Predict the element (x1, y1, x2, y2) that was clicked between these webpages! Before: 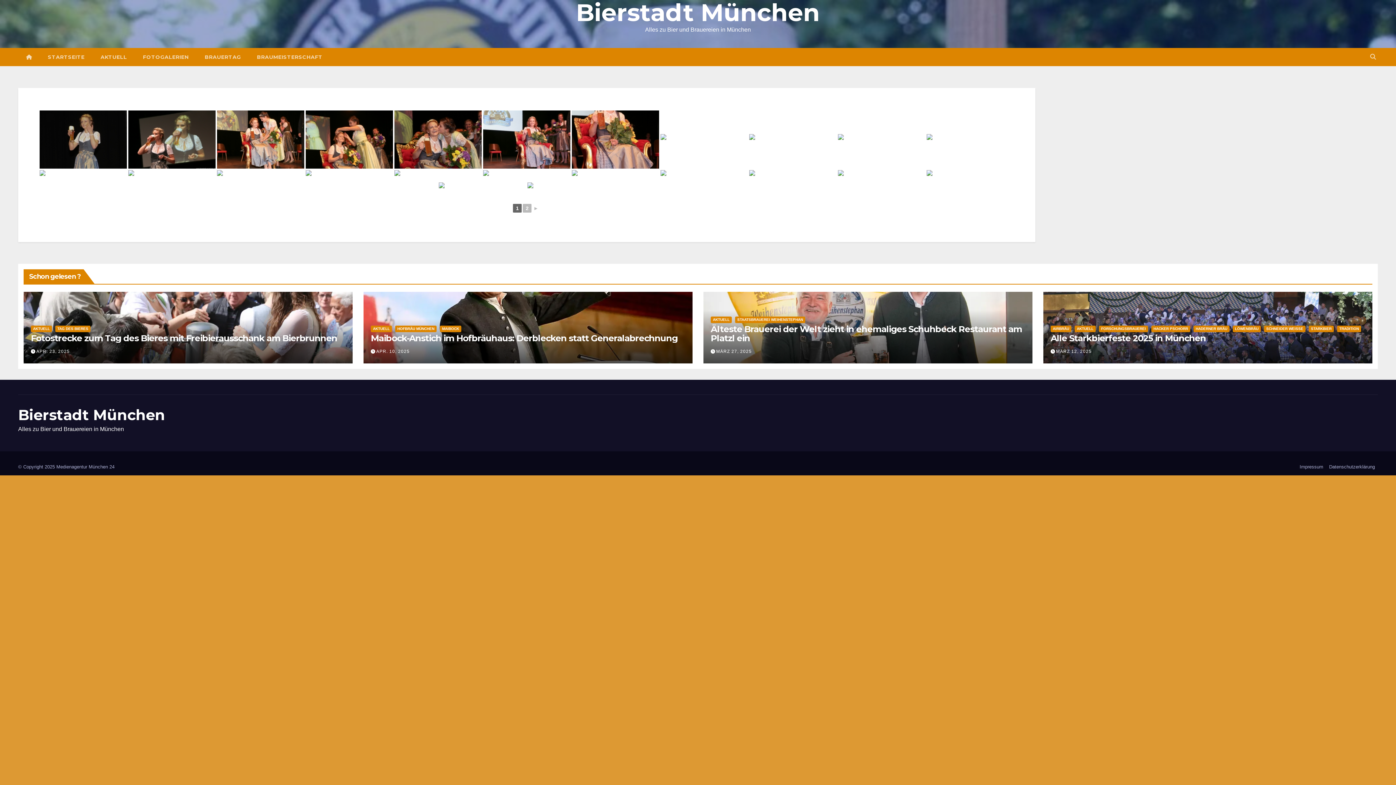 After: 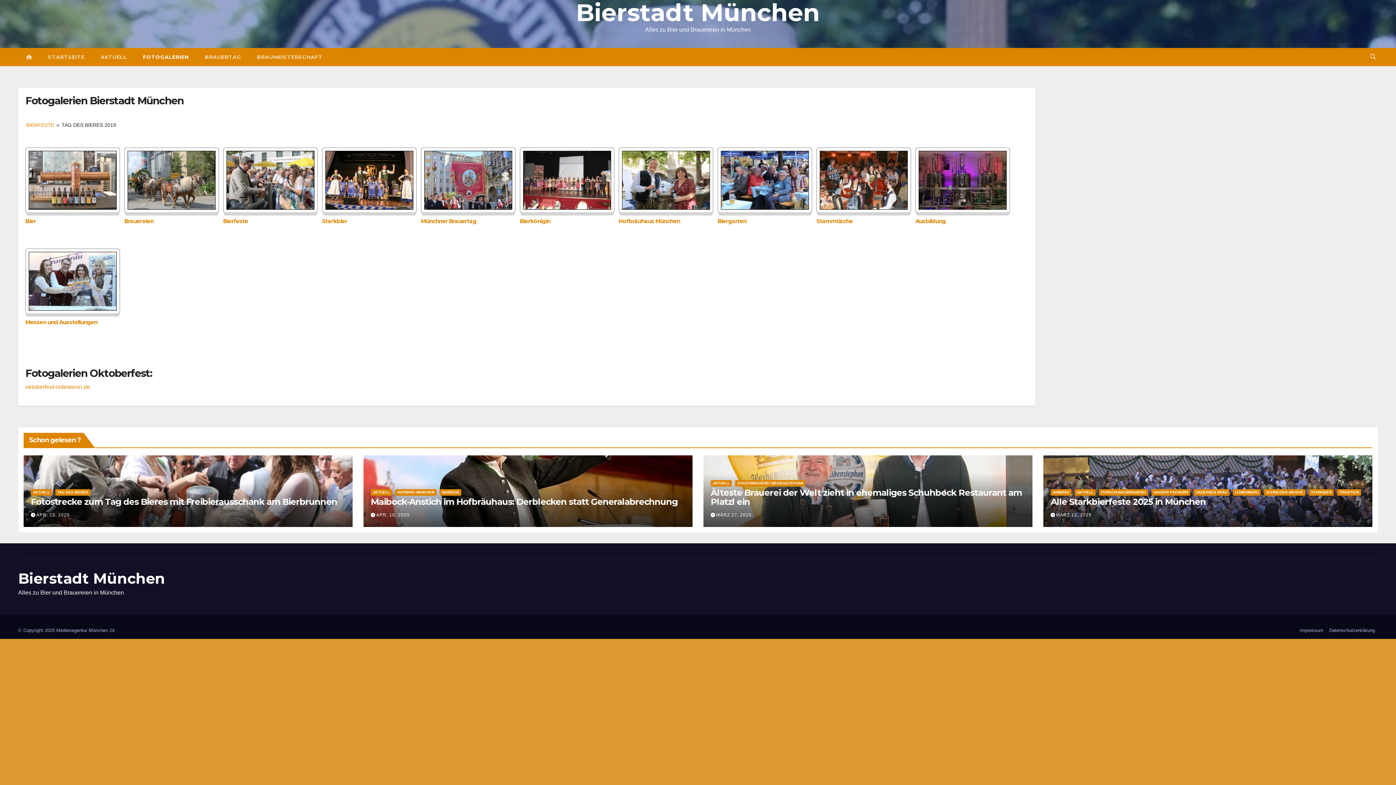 Action: bbox: (135, 48, 196, 66) label: FOTOGALERIEN